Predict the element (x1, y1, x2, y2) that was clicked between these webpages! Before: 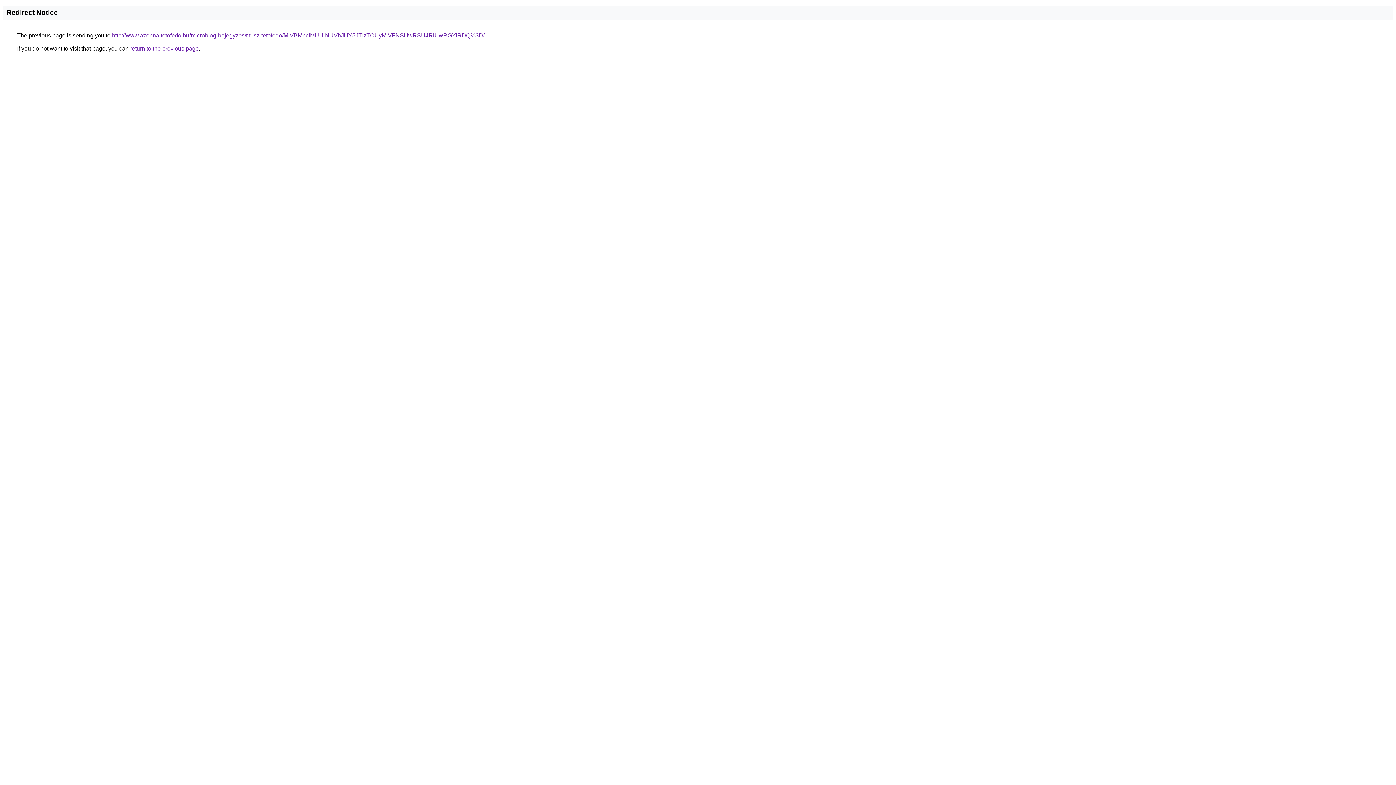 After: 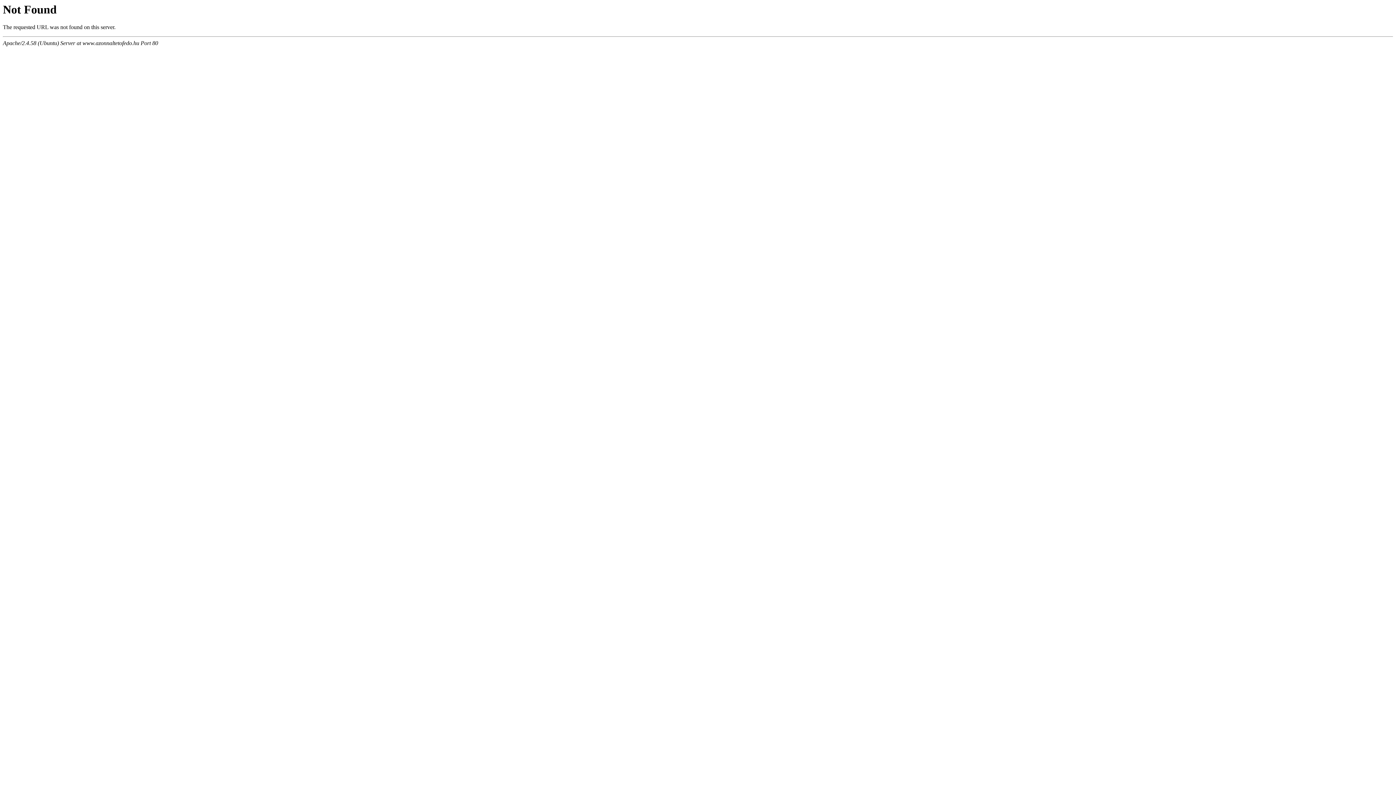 Action: bbox: (112, 32, 484, 38) label: http://www.azonnaltetofedo.hu/microblog-bejegyzes/titusz-tetofedo/MiVBMnclMUUlNUVhJUY5JTIzTCUyMiVFNSUwRSU4RiUwRGYlRDQ%3D/